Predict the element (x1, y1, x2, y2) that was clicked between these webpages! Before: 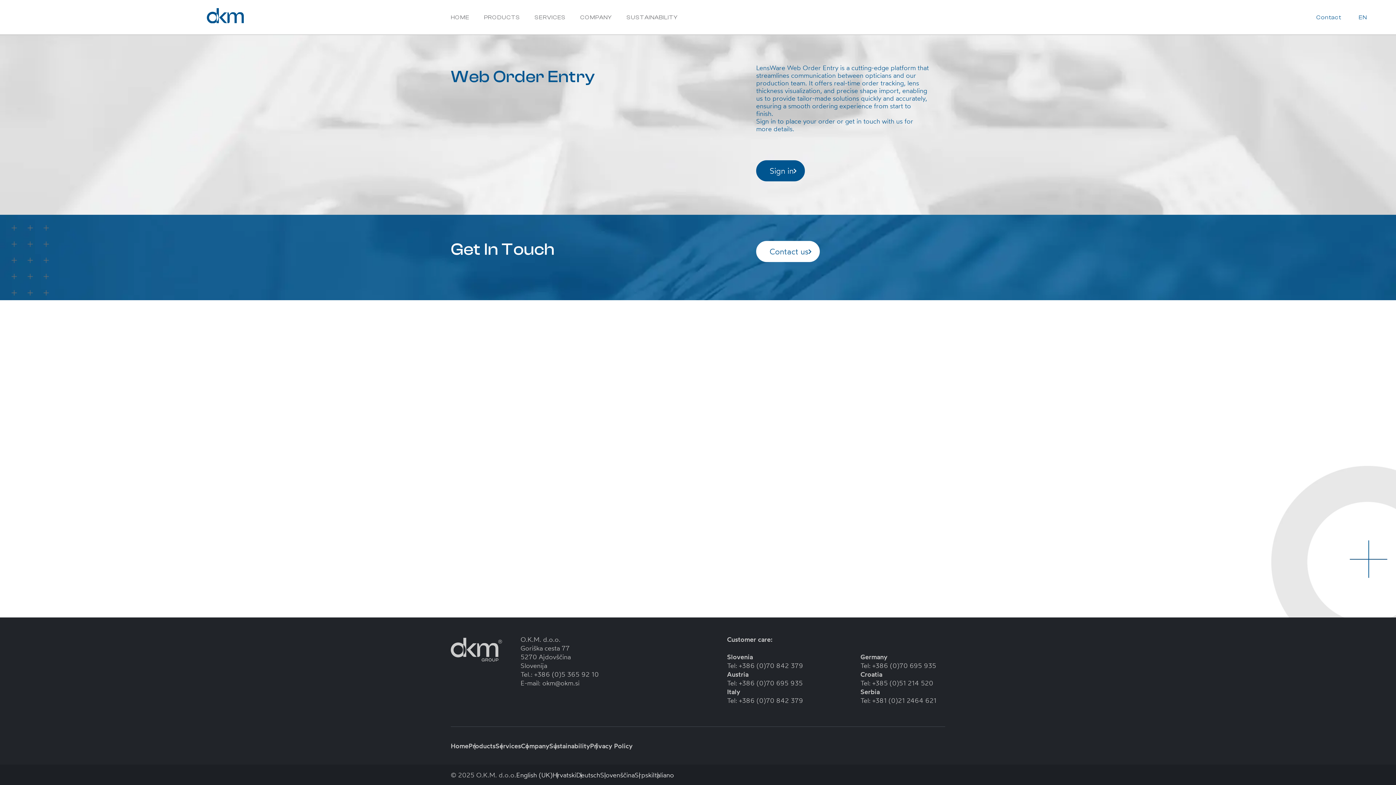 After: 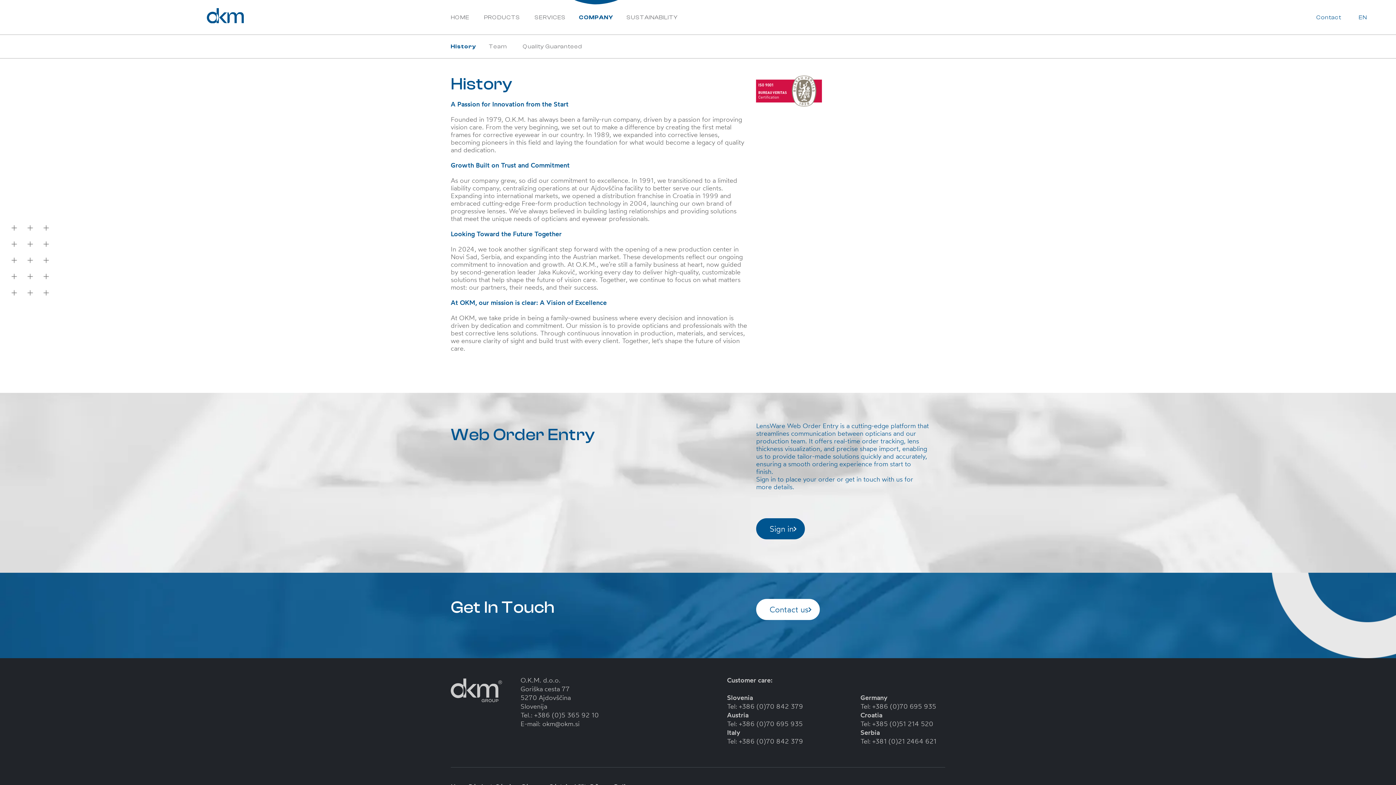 Action: label: COMPANY bbox: (573, 0, 619, 34)